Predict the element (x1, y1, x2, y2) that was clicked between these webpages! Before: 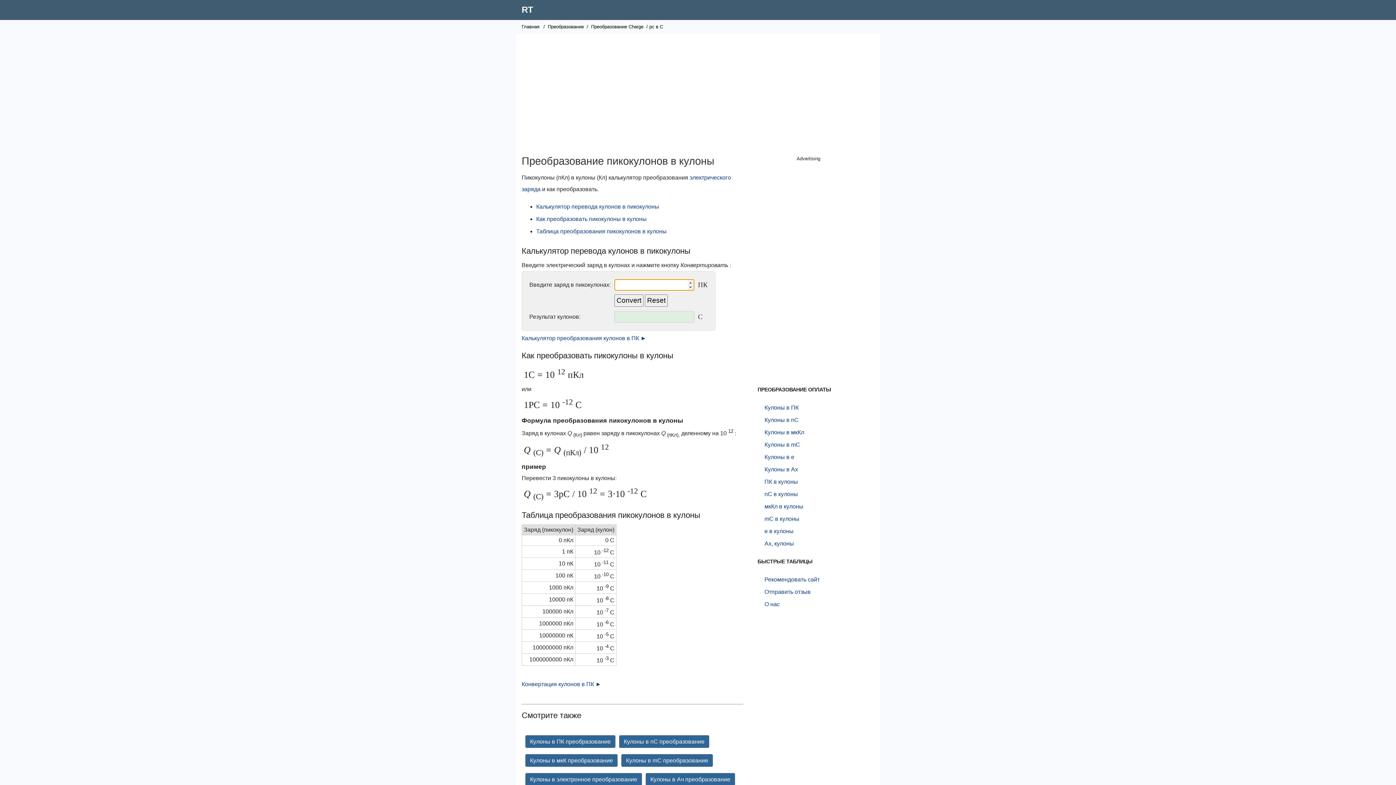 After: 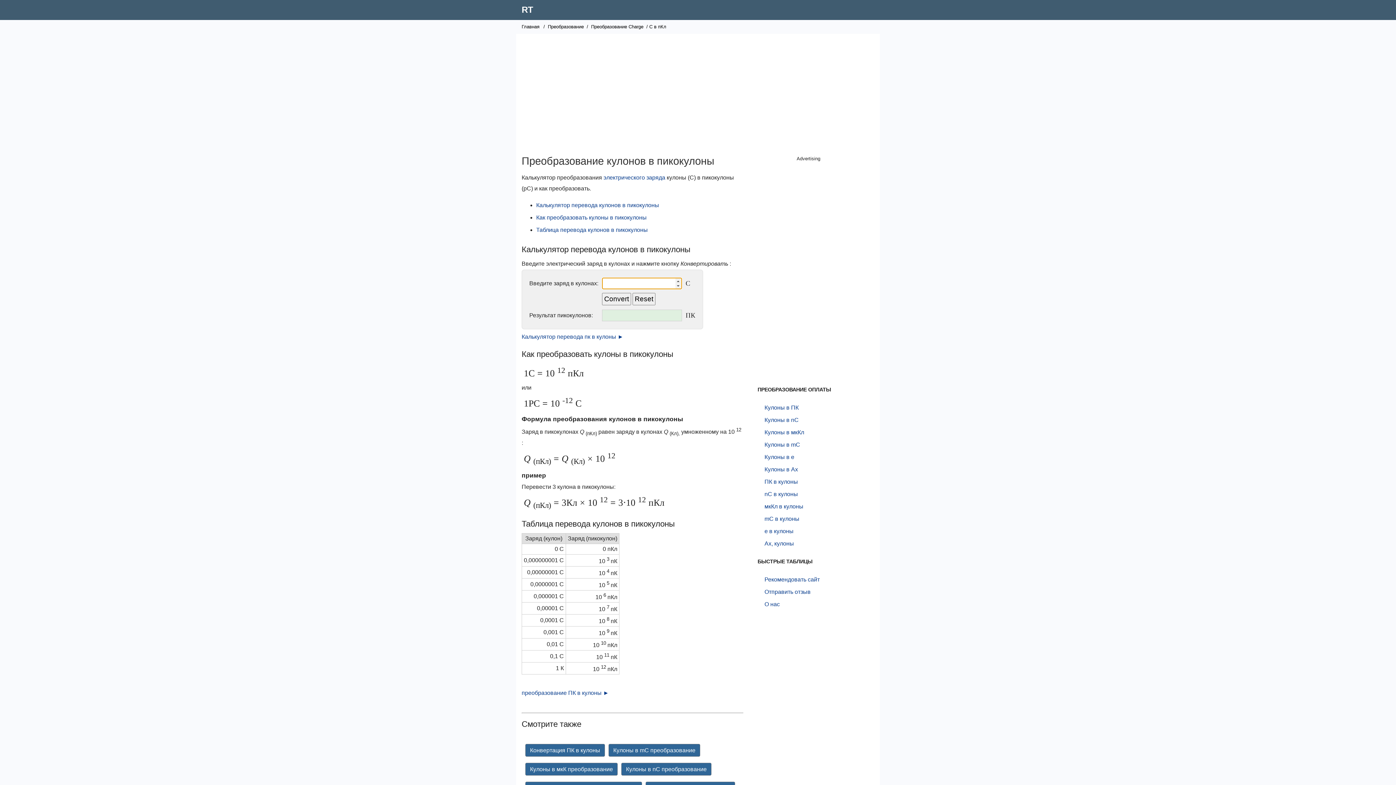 Action: bbox: (525, 735, 615, 748) label: Кулоны в ПК преобразование